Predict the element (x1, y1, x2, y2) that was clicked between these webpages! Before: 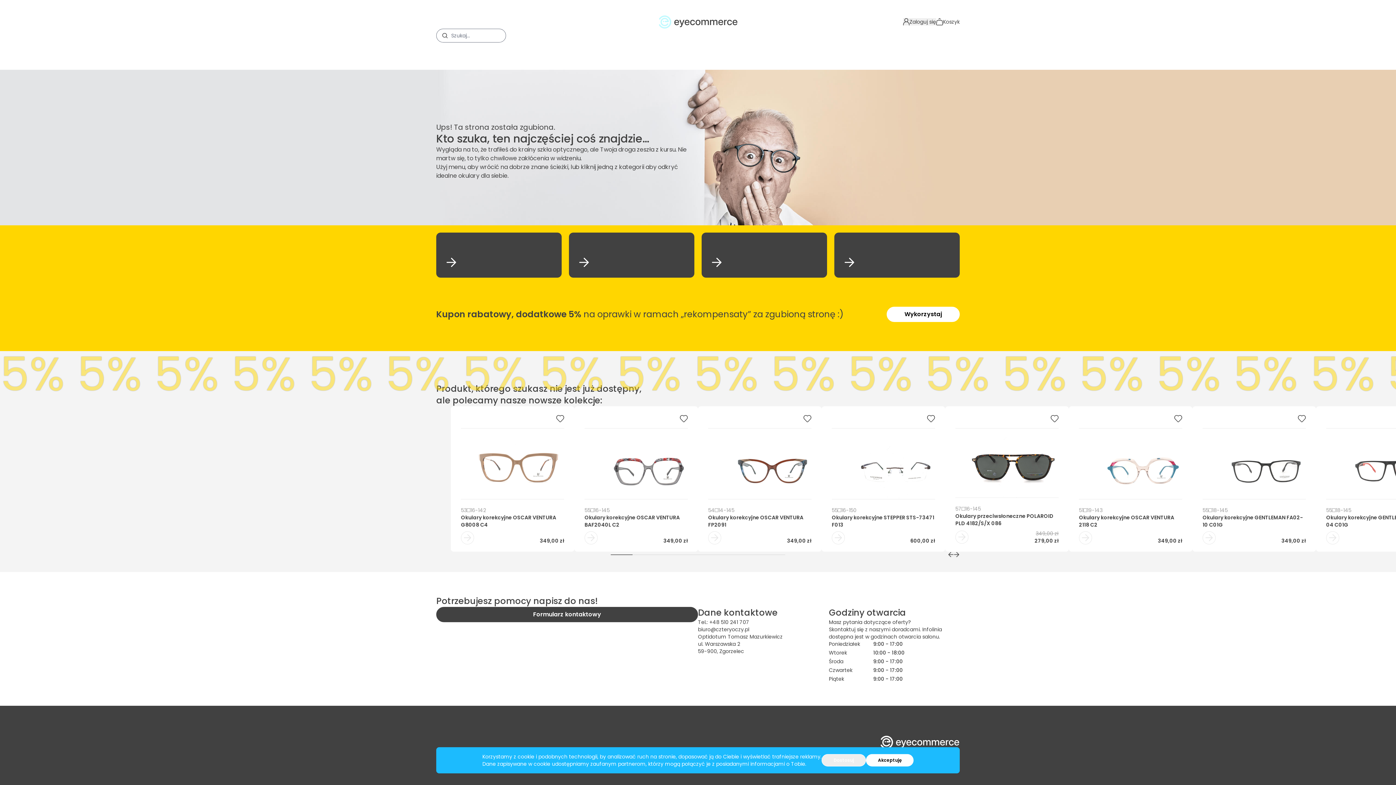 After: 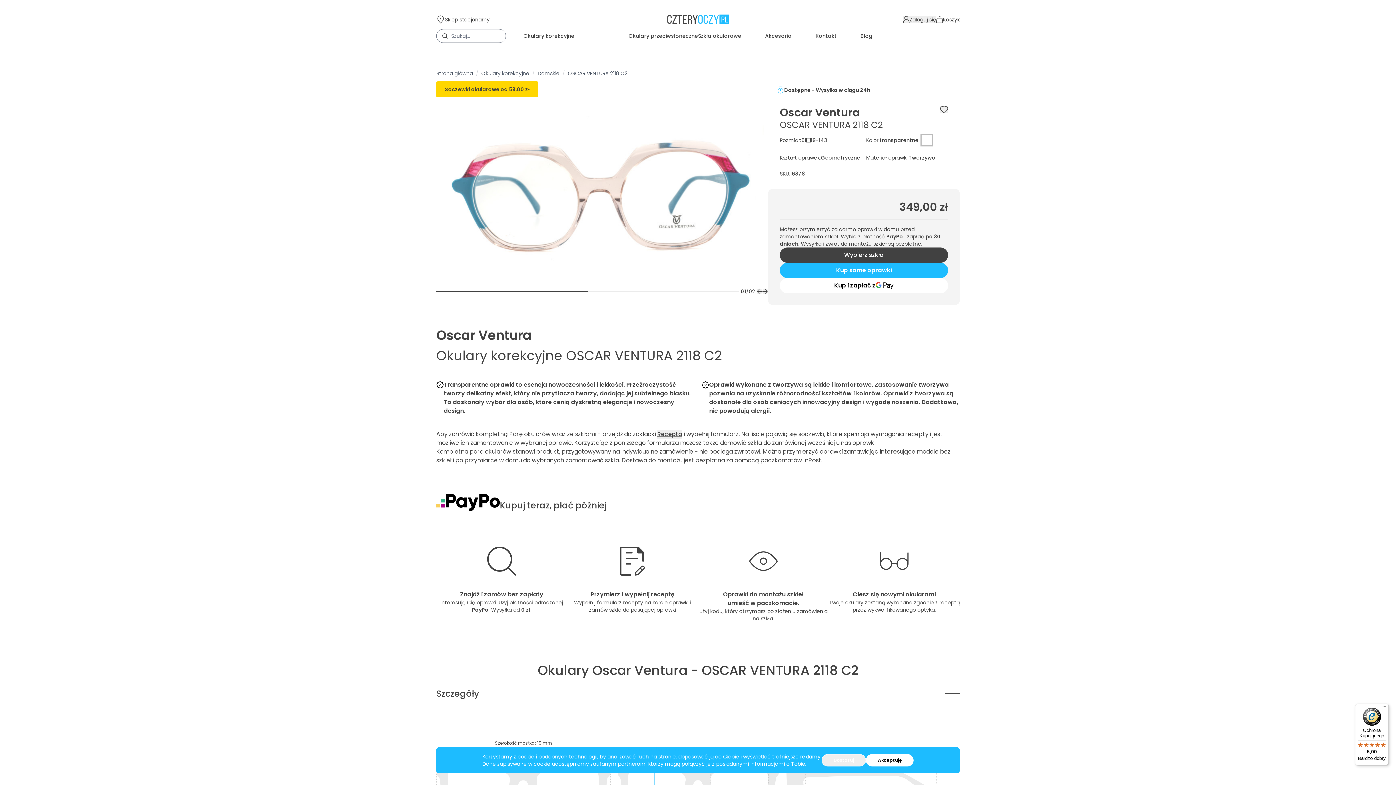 Action: label: 51
19-143
Okulary korekcyjne OSCAR VENTURA 2118 C2
349,00 zł bbox: (1069, 406, 1192, 552)